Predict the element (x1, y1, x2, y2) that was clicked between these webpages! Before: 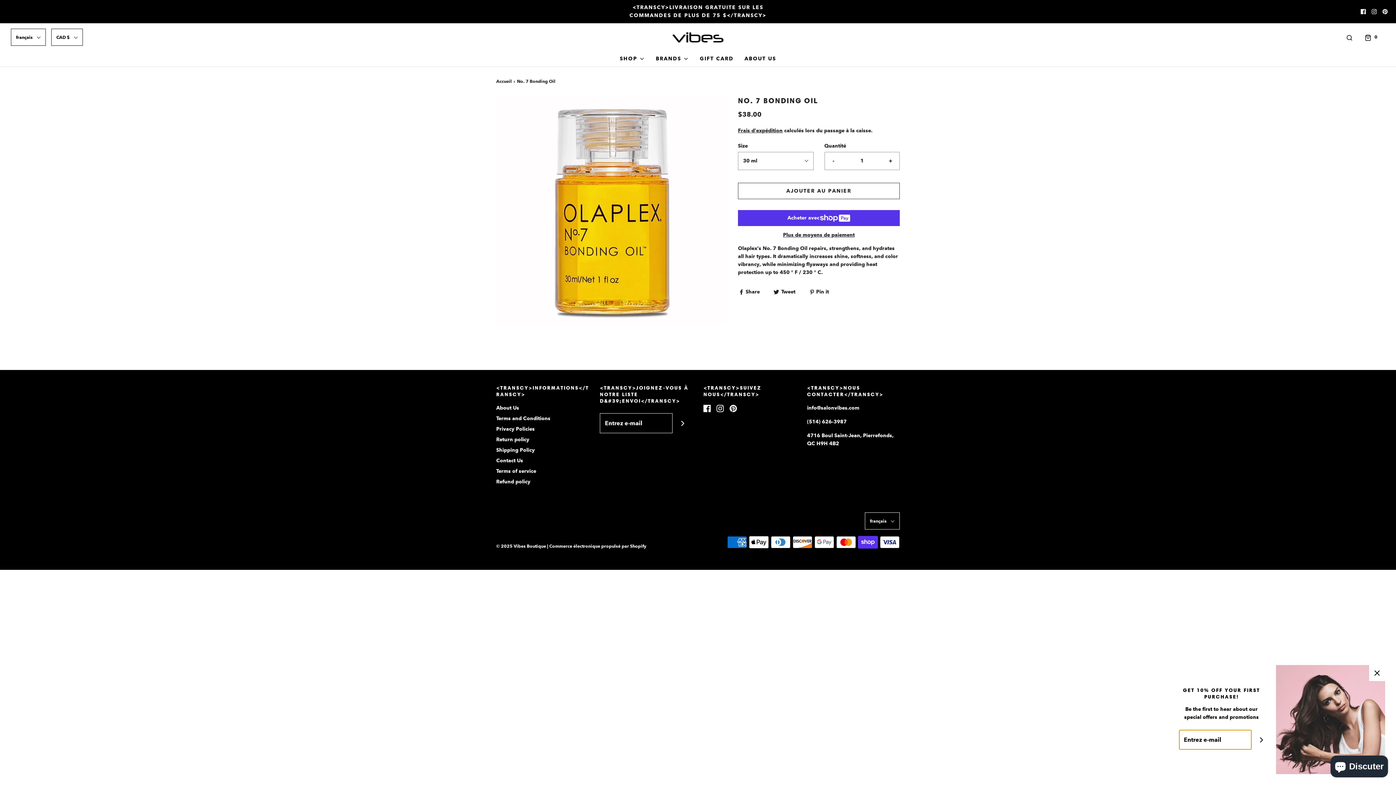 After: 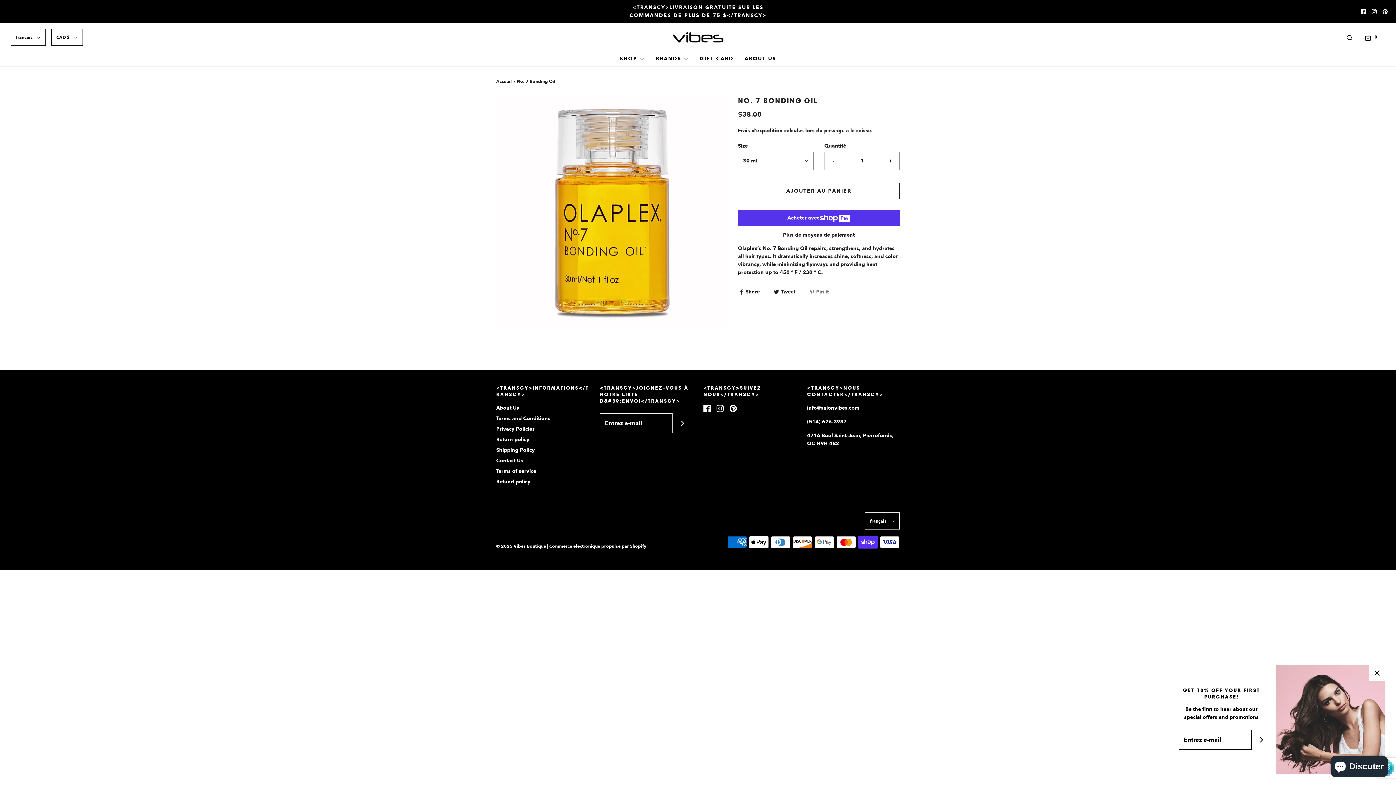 Action: label:  Pin it bbox: (808, 287, 829, 295)